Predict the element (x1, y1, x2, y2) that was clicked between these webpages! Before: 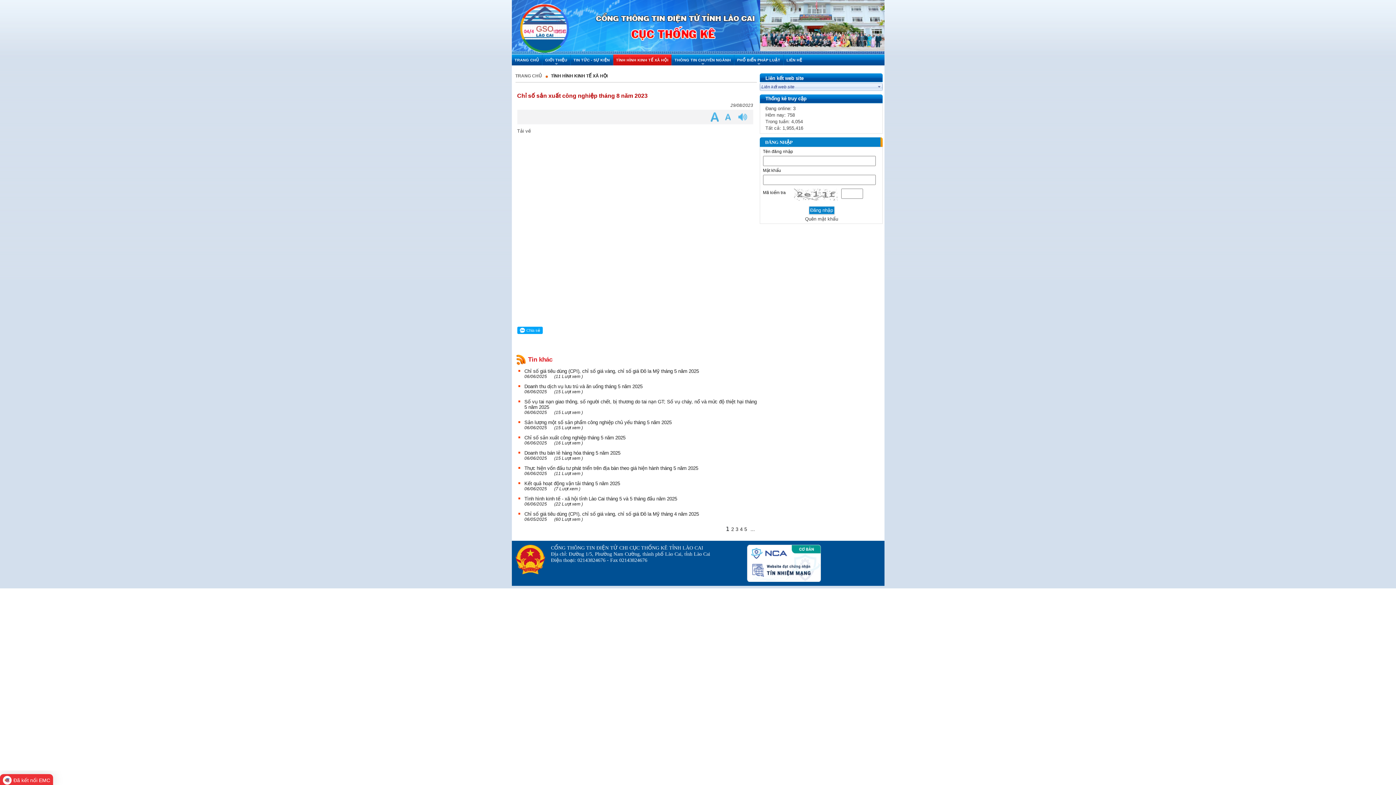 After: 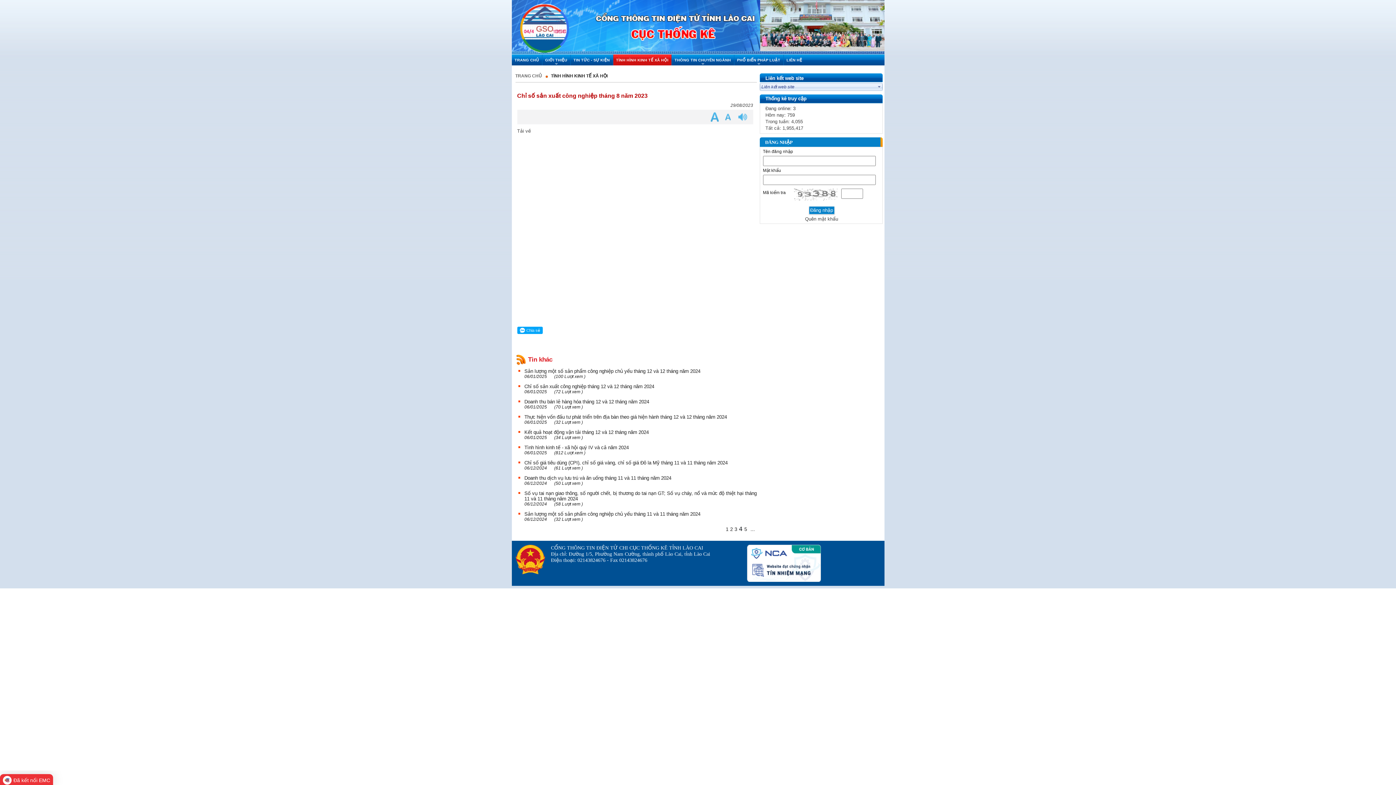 Action: label: 4 bbox: (740, 526, 742, 532)